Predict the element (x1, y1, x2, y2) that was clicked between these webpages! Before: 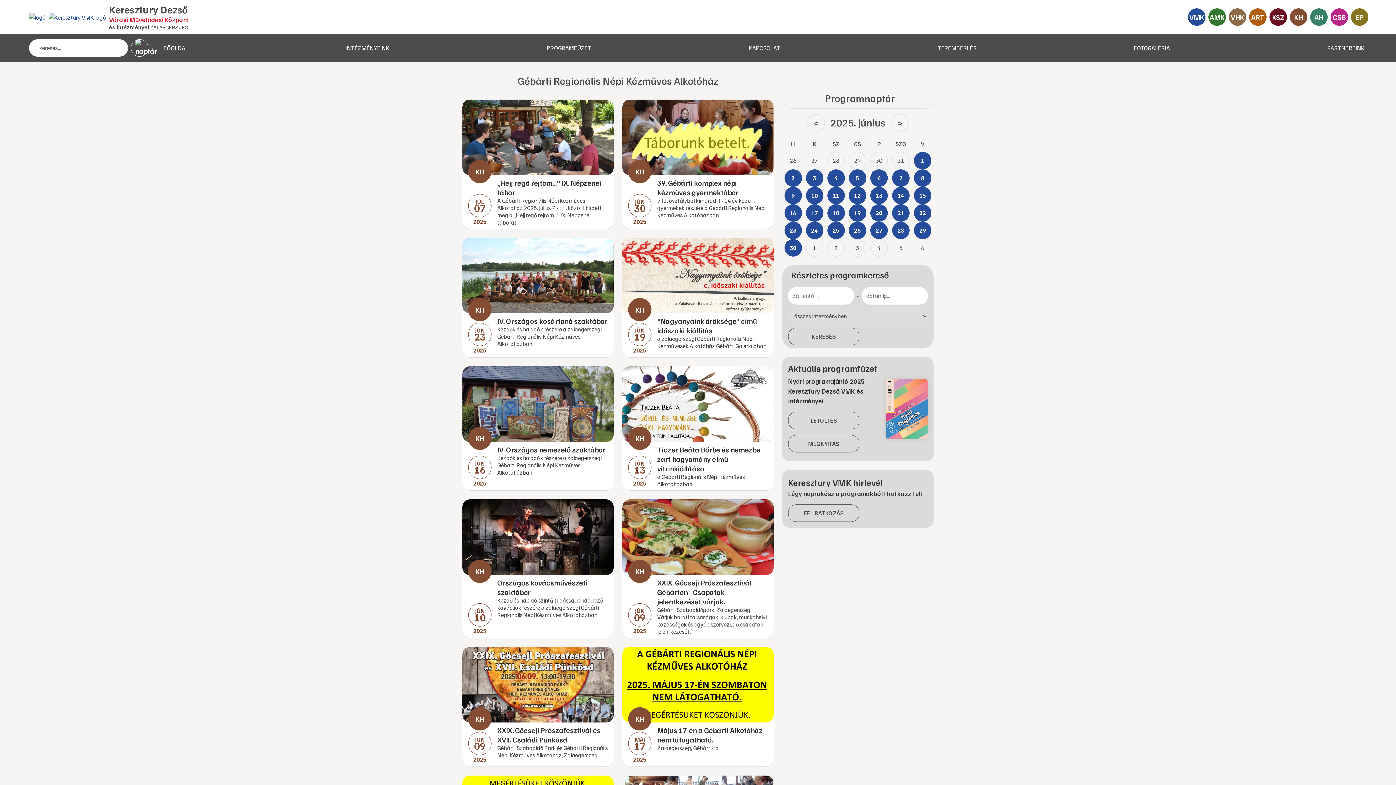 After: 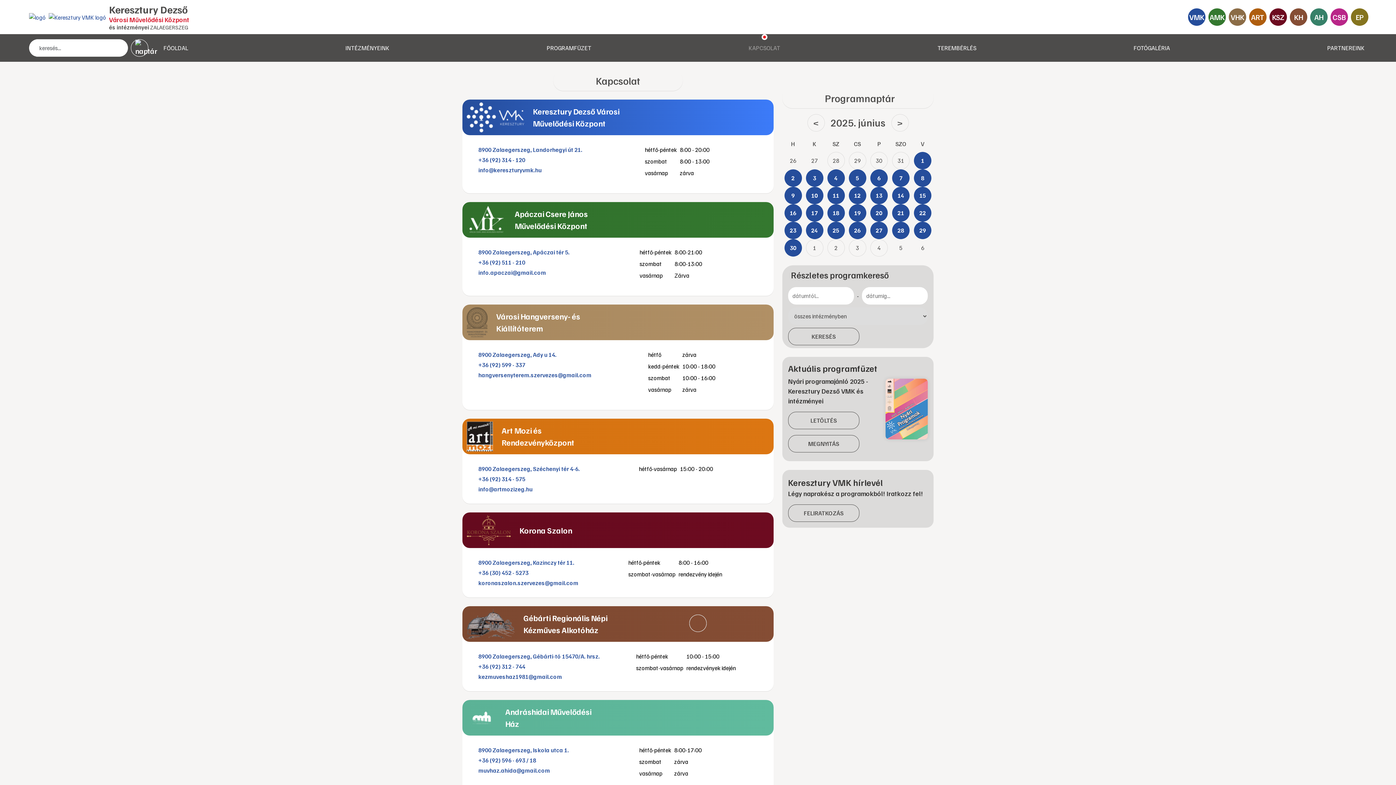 Action: bbox: (746, 40, 783, 55) label: KAPCSOLAT